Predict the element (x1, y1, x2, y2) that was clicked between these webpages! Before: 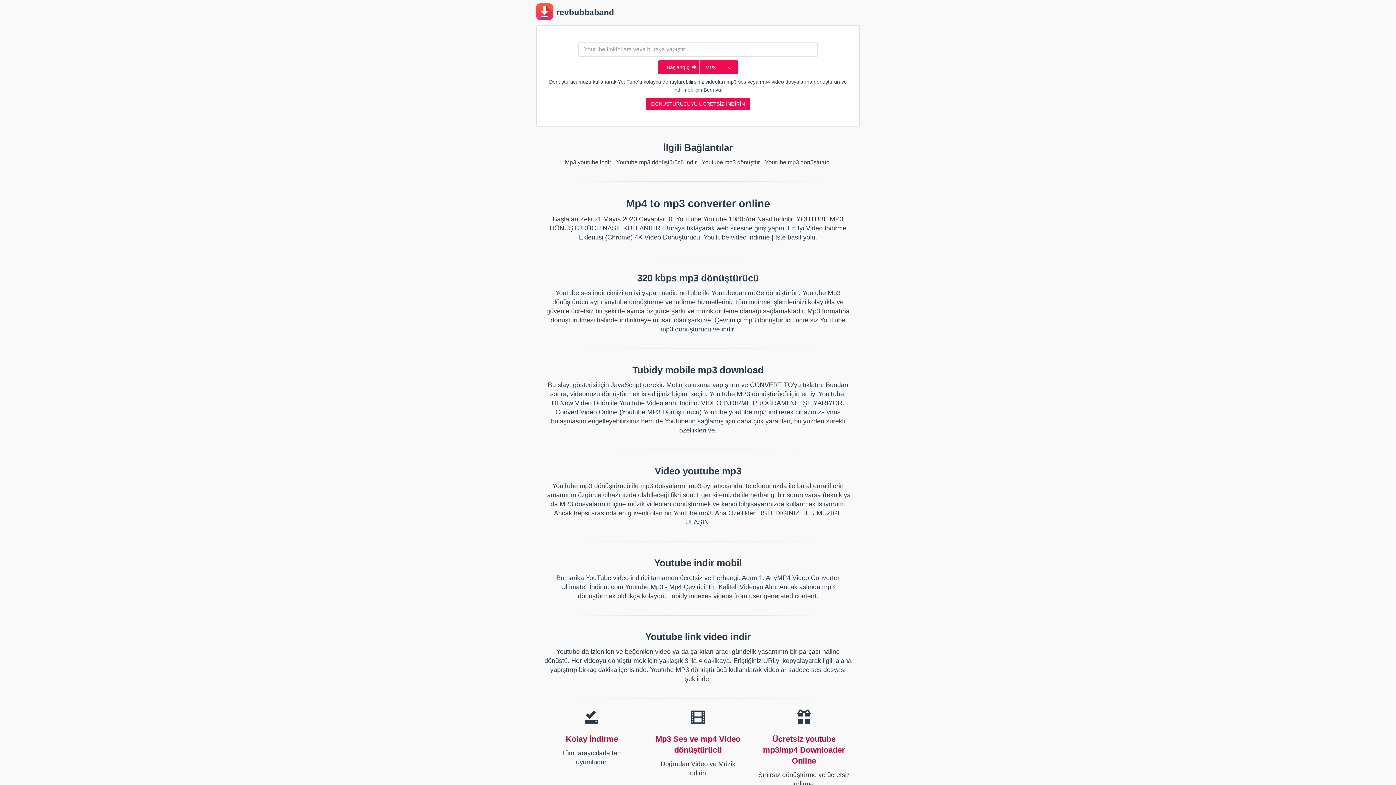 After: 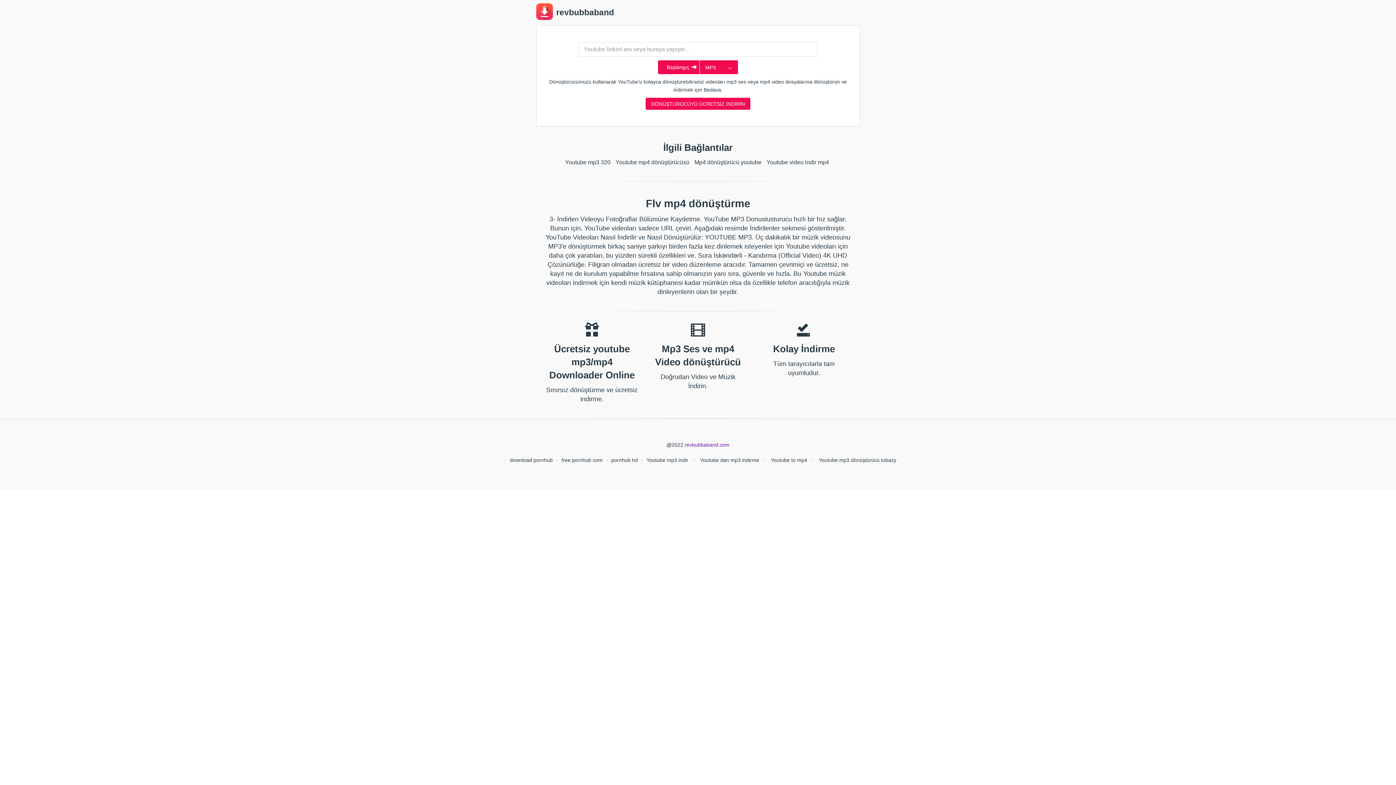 Action: label:  revbubbaband bbox: (536, 10, 614, 16)